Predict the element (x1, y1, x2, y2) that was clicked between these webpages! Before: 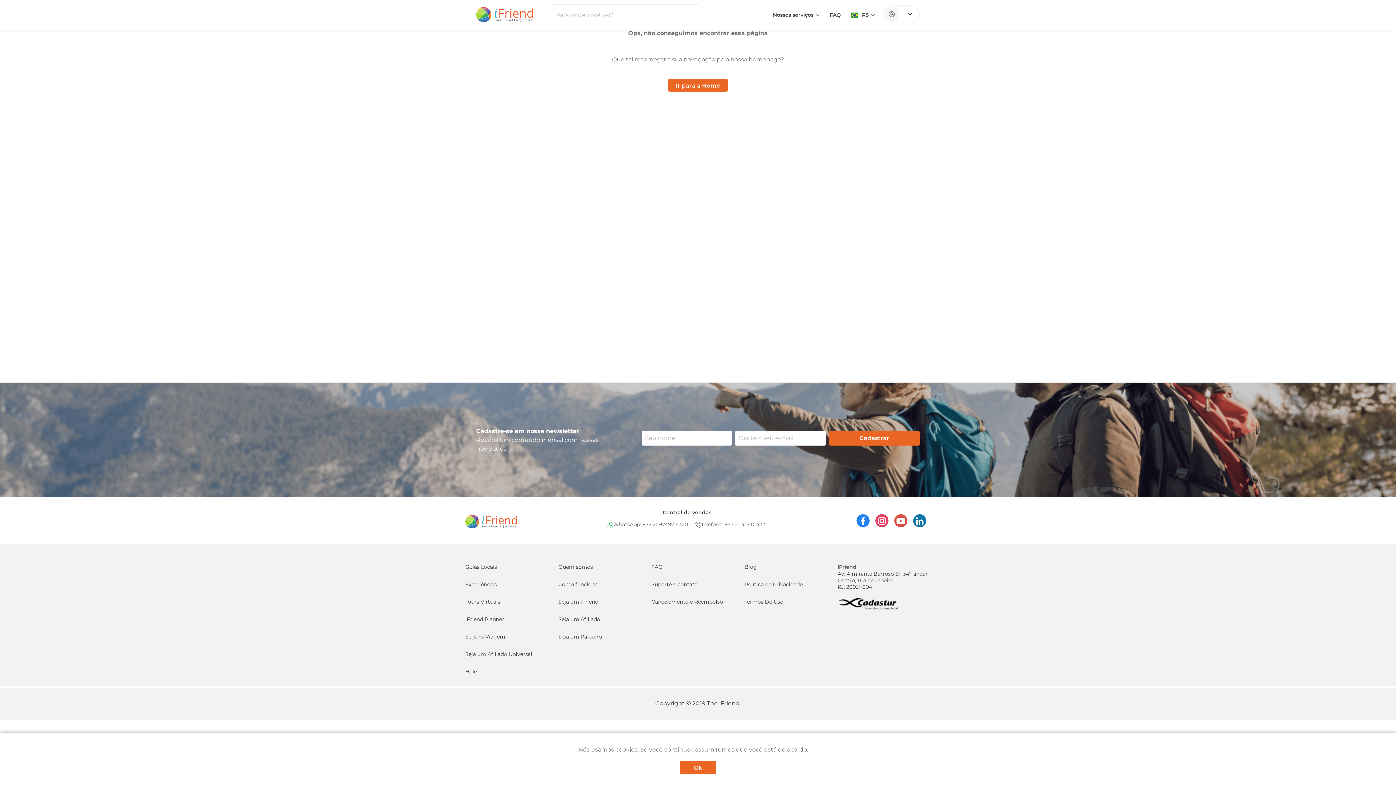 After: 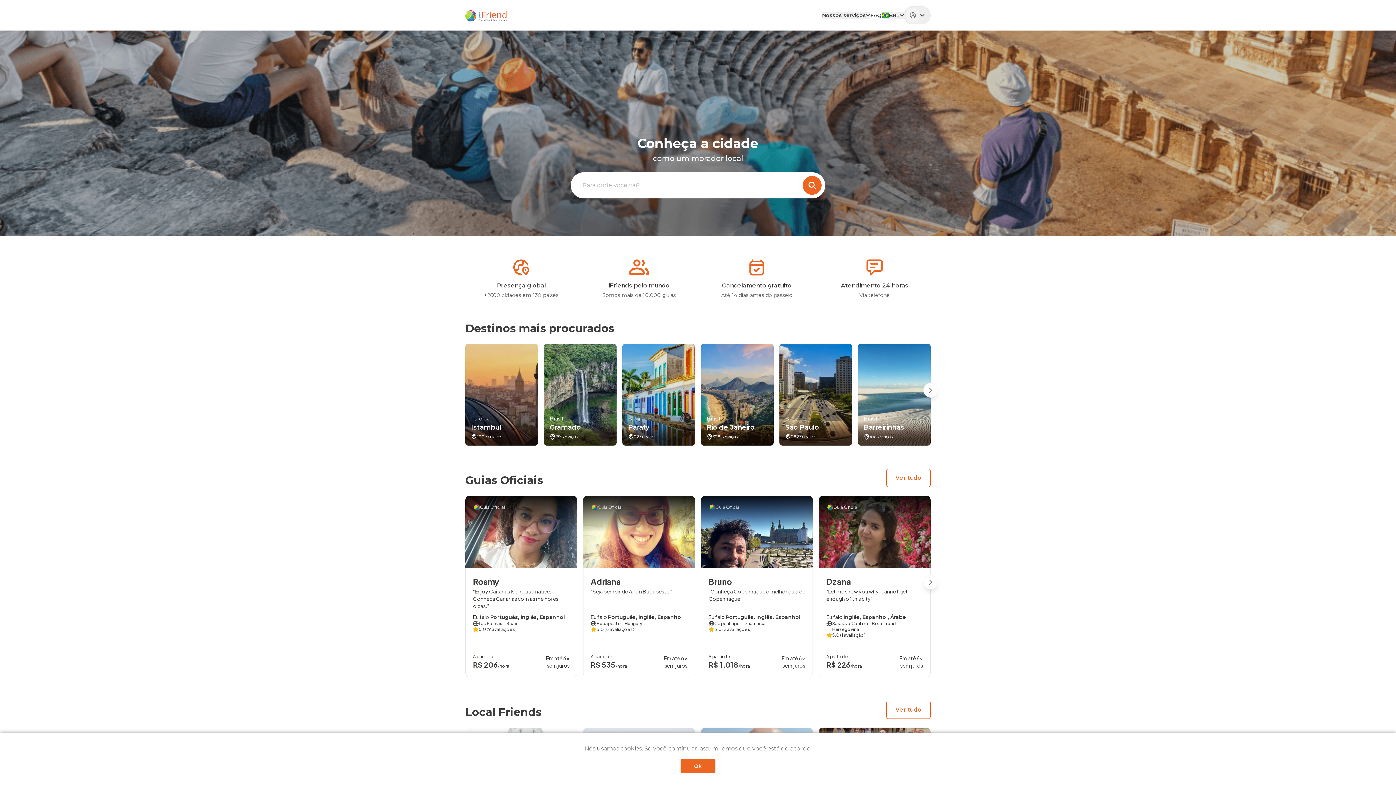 Action: bbox: (476, 5, 533, 22)